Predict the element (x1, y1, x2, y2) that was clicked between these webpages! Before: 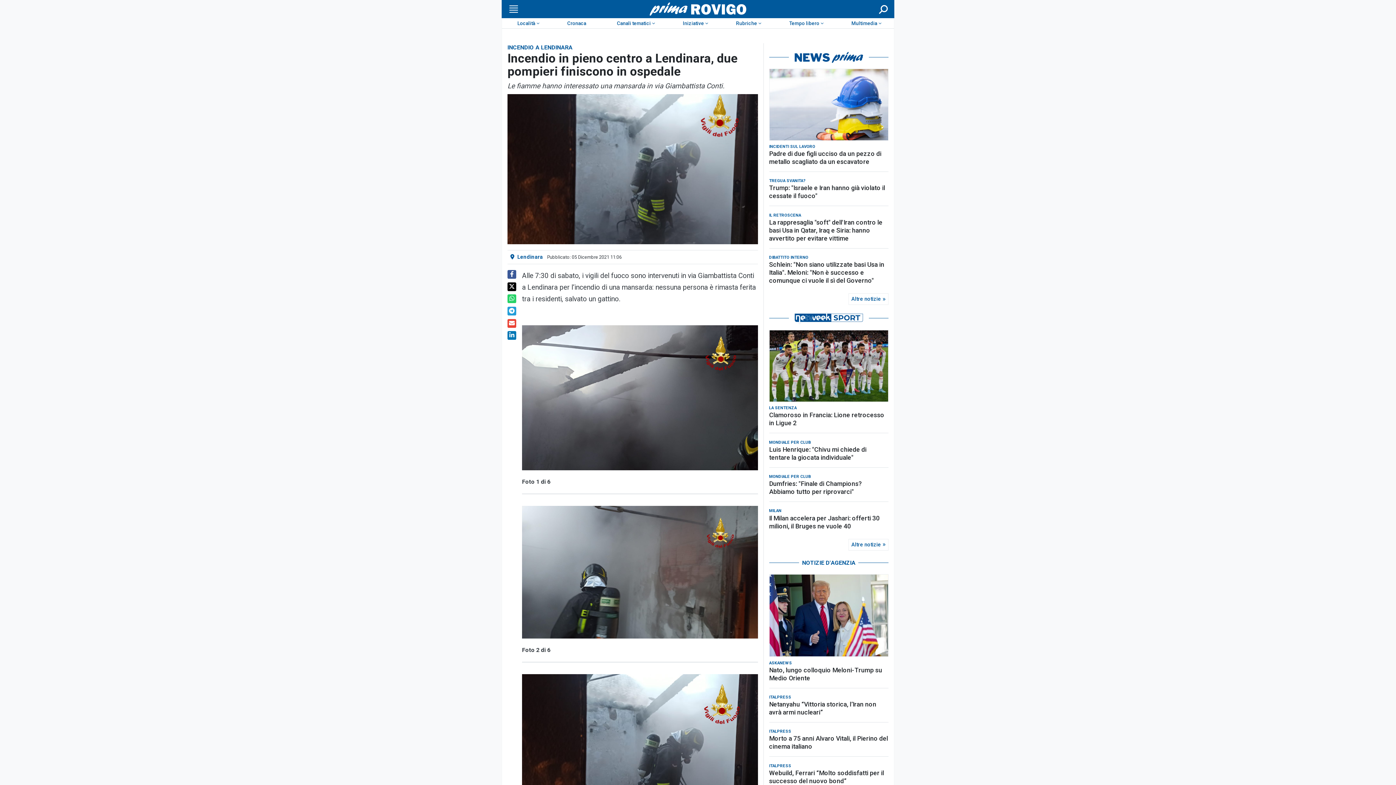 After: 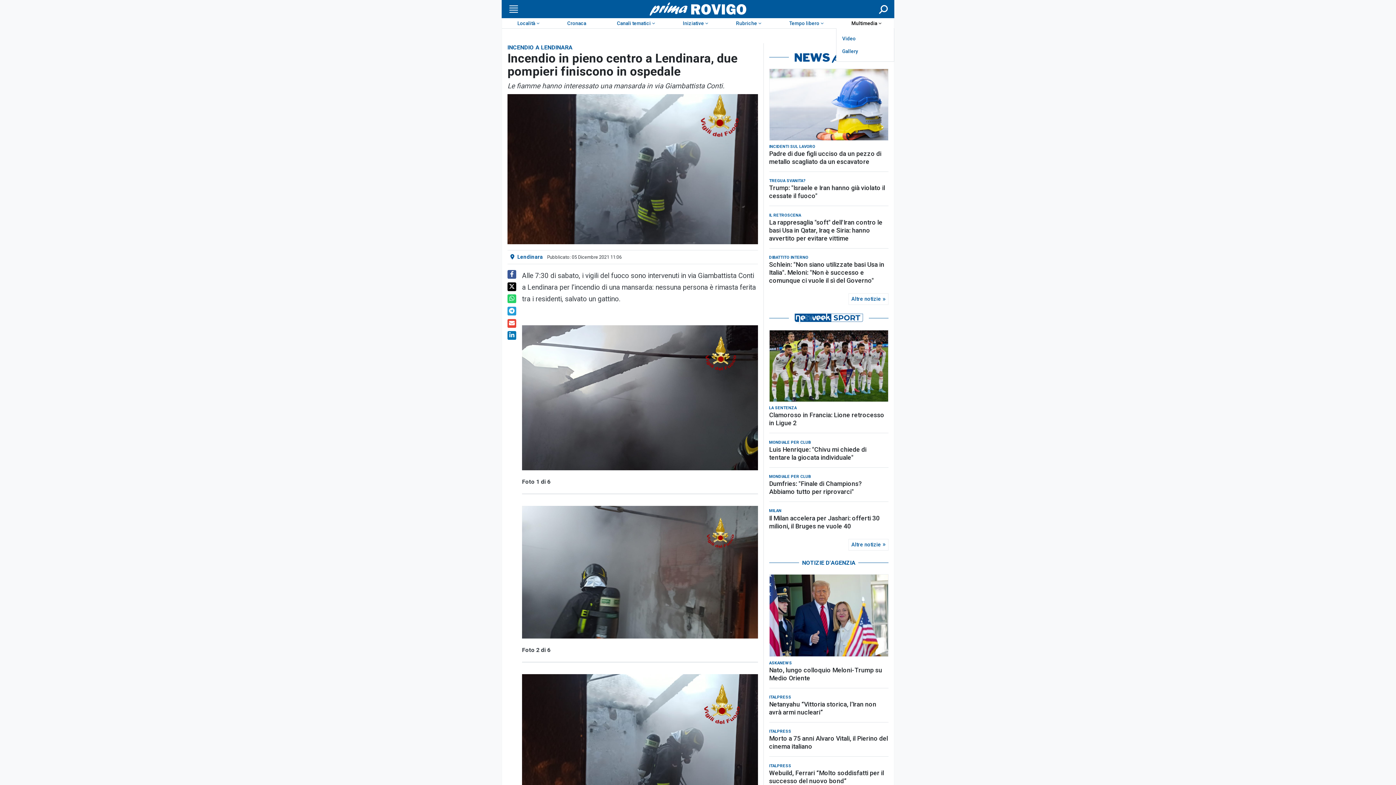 Action: label: Multimedia bbox: (836, 18, 894, 28)